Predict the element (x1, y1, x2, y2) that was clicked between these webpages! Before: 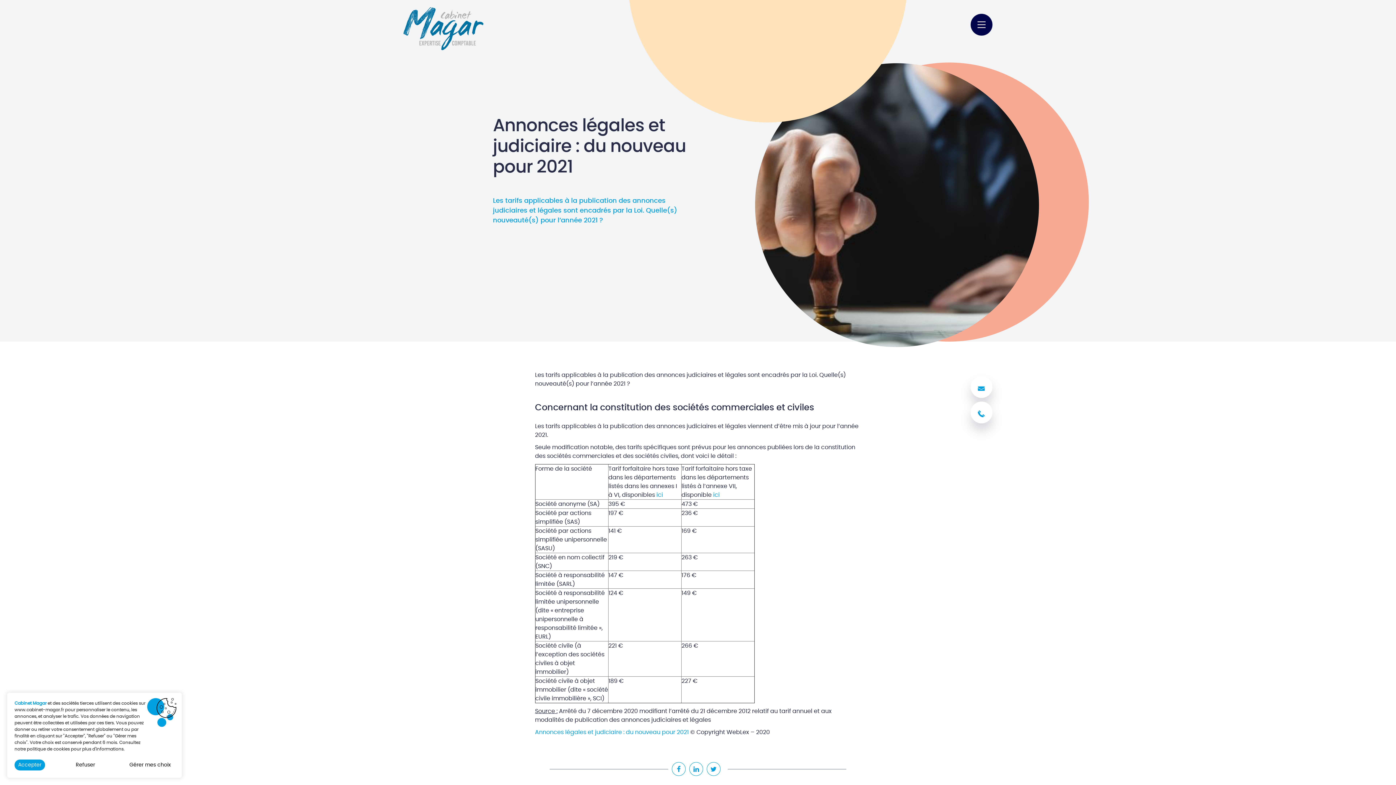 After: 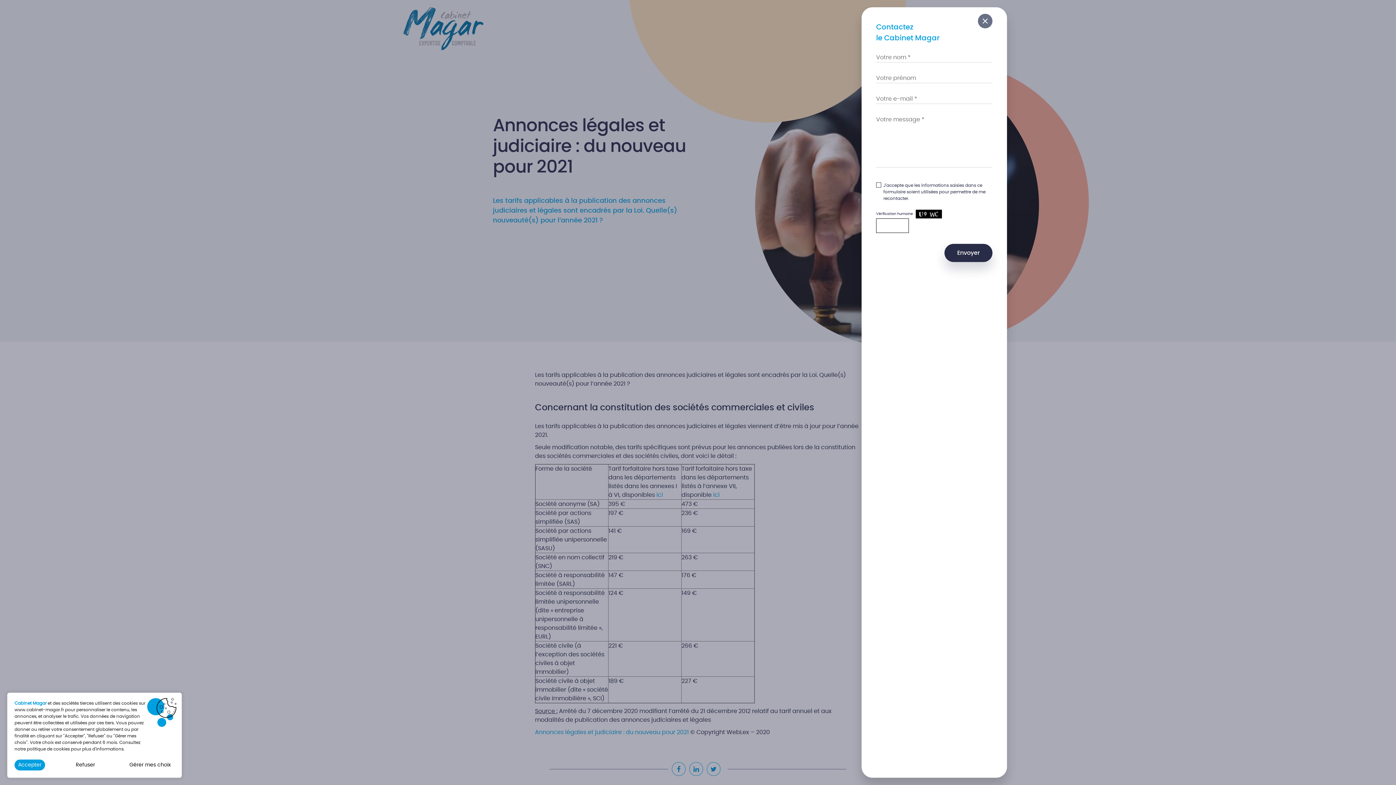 Action: bbox: (970, 376, 992, 398) label: Nous contacter